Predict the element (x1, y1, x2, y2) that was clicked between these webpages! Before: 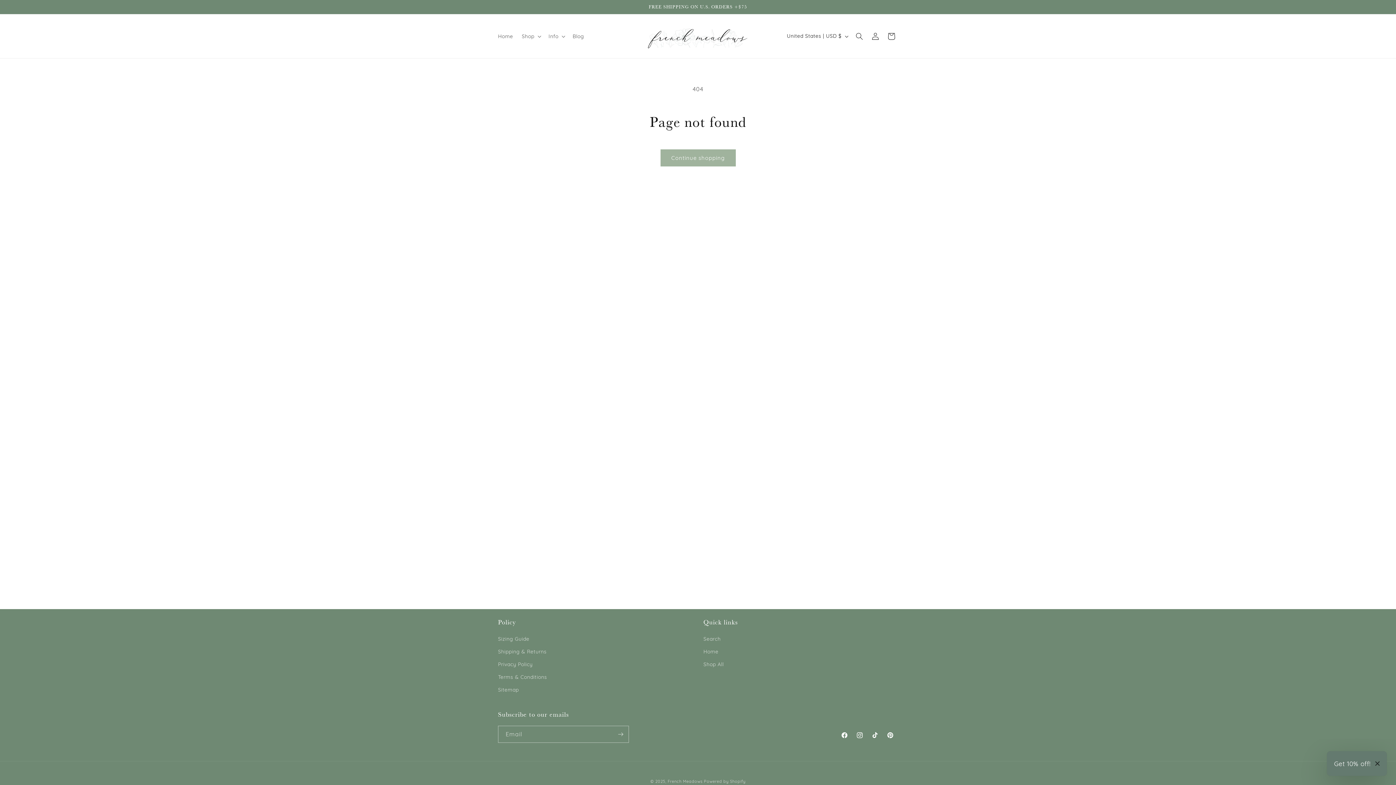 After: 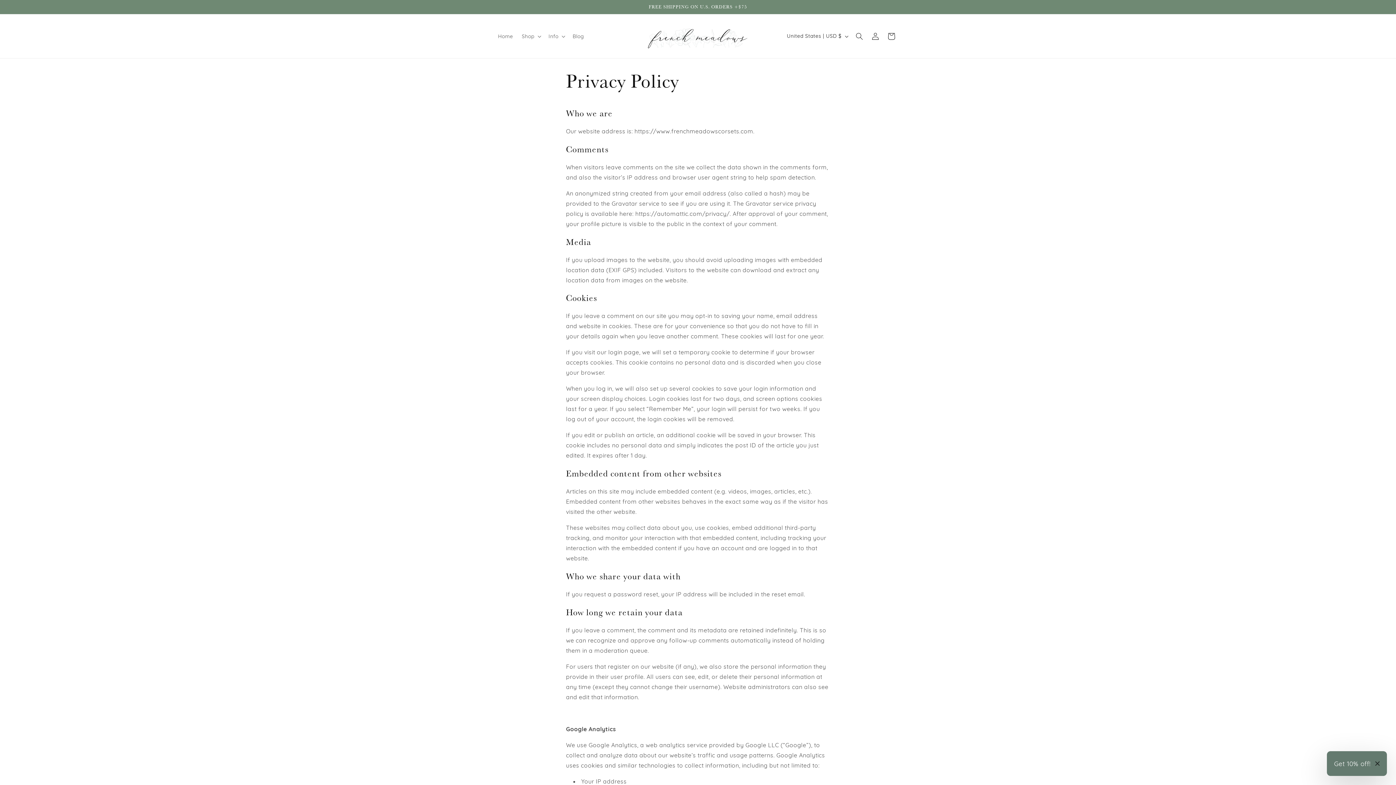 Action: label: Privacy Policy bbox: (498, 658, 532, 671)